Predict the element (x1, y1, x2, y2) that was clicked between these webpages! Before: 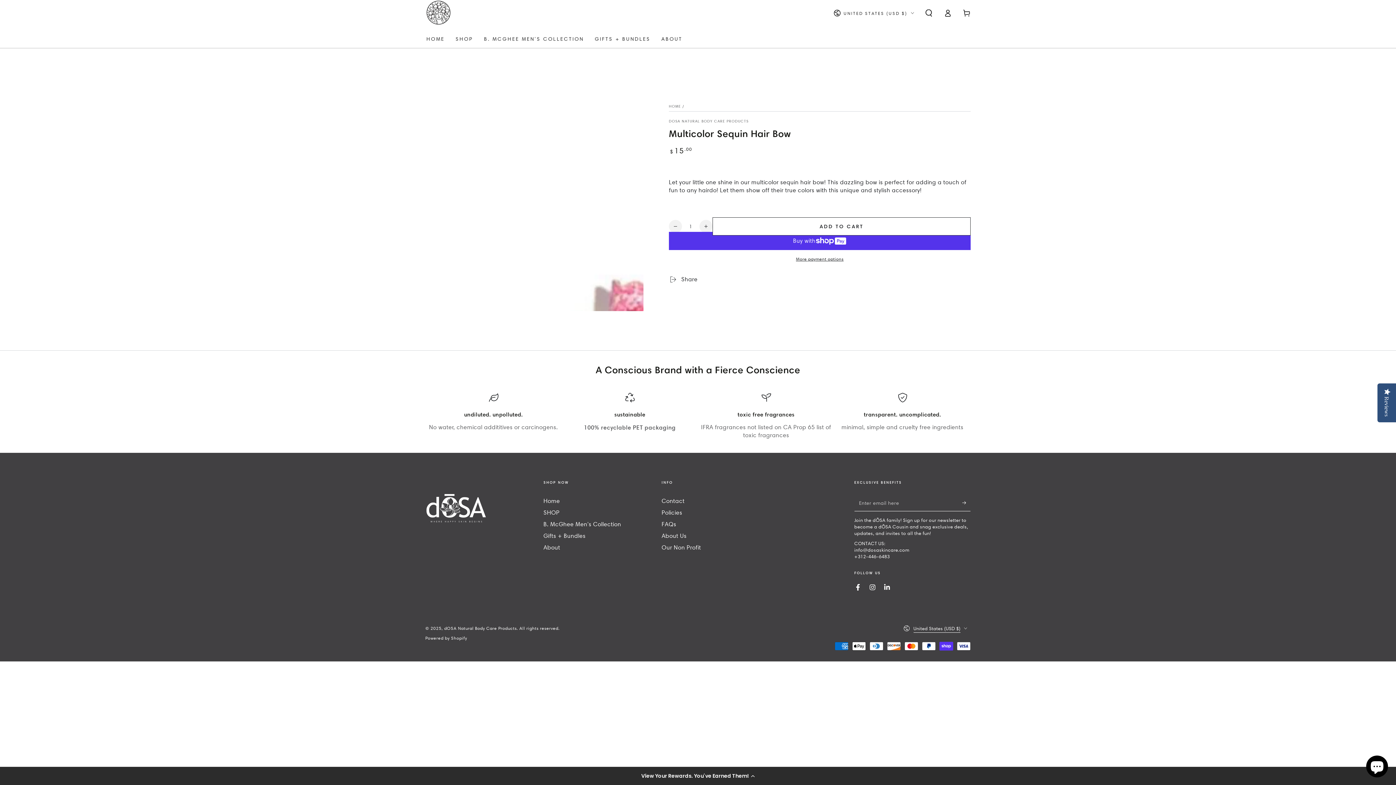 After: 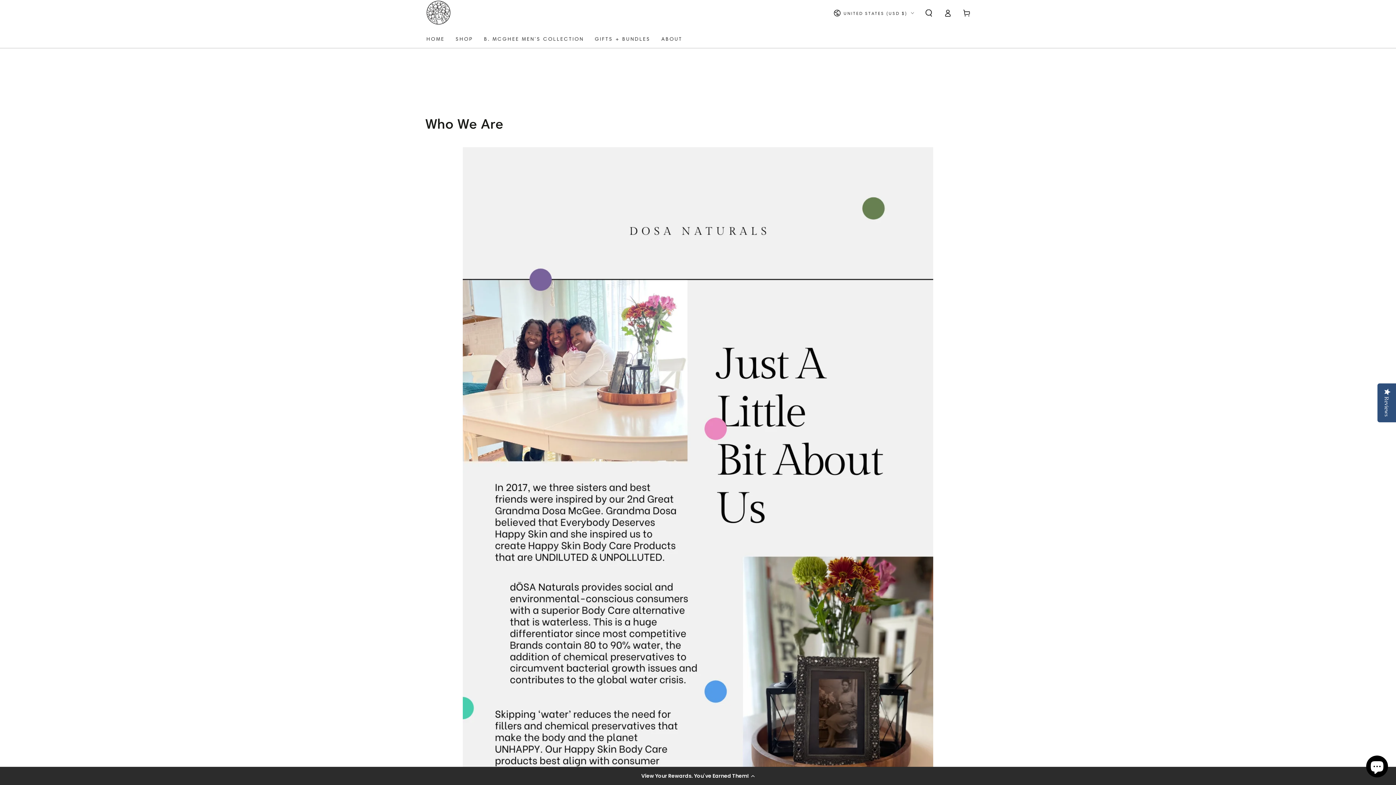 Action: bbox: (661, 532, 686, 539) label: About Us